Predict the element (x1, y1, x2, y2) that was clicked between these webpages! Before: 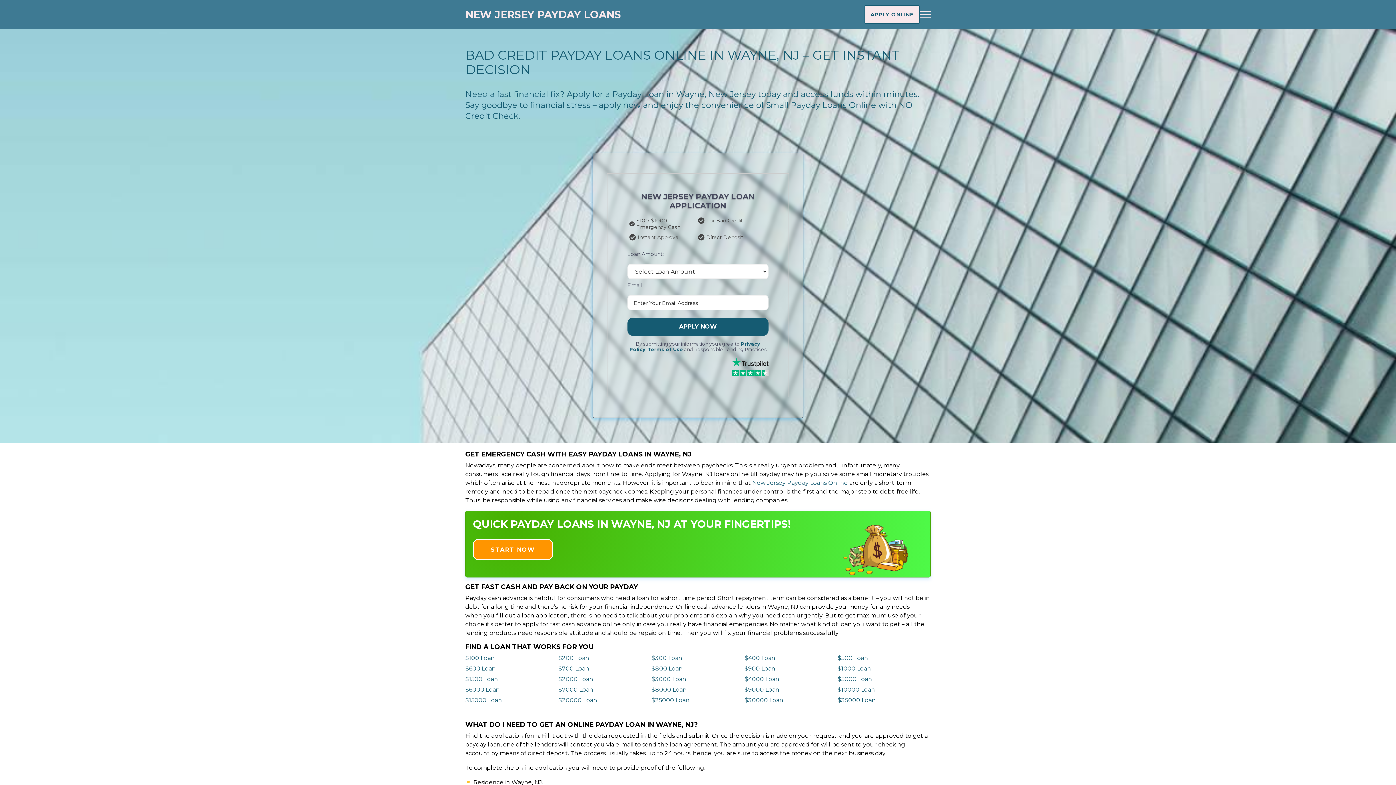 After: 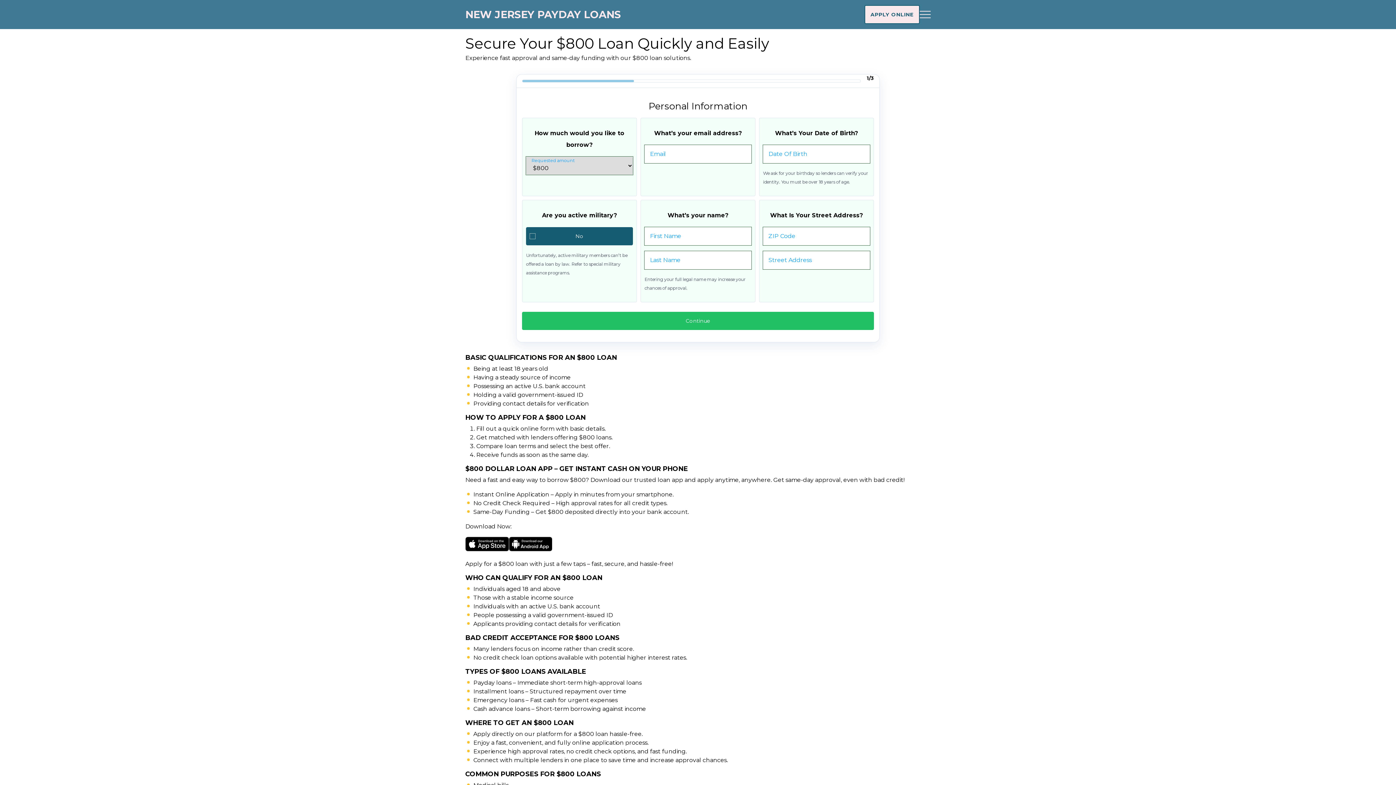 Action: label: $800 Loan bbox: (651, 665, 682, 672)